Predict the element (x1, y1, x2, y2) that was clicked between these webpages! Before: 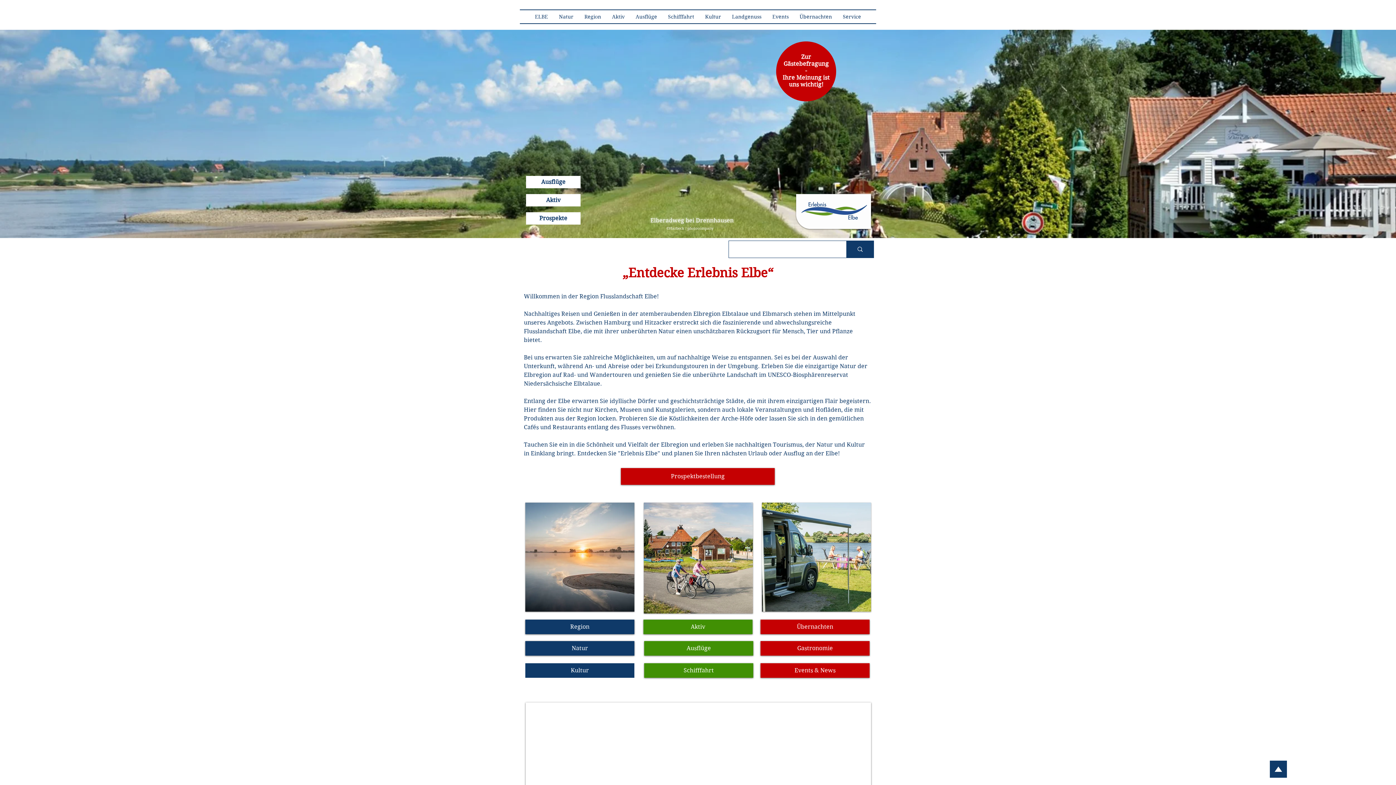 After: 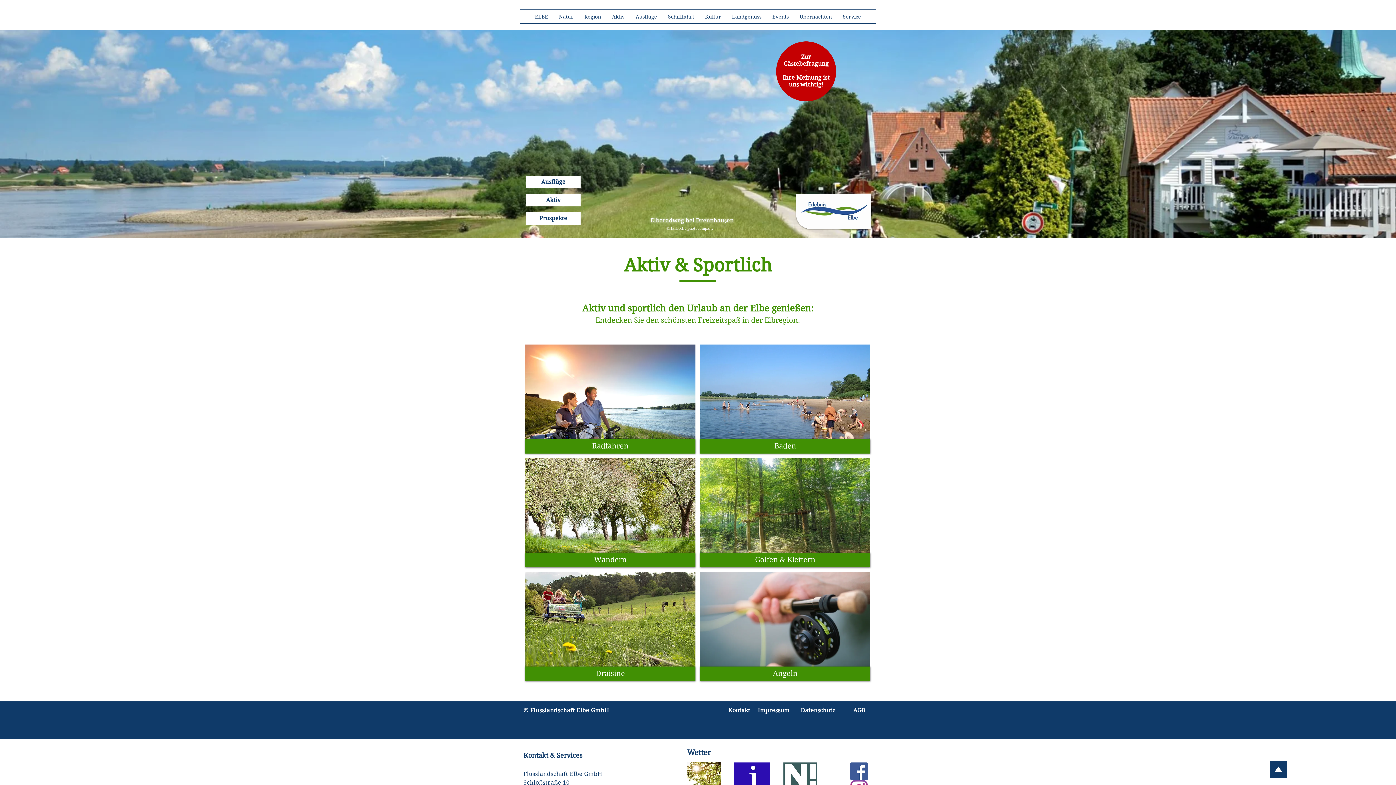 Action: label: Aktiv bbox: (643, 620, 752, 634)